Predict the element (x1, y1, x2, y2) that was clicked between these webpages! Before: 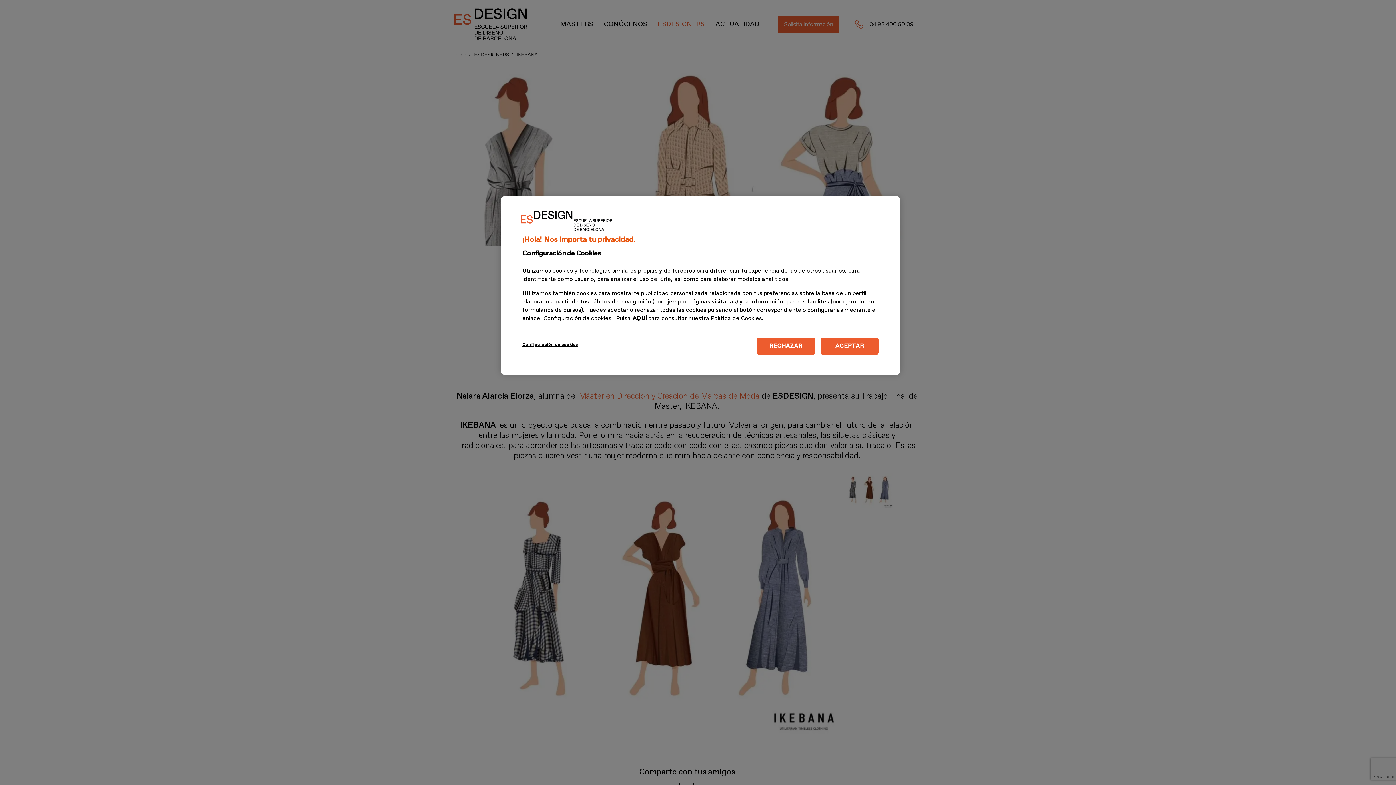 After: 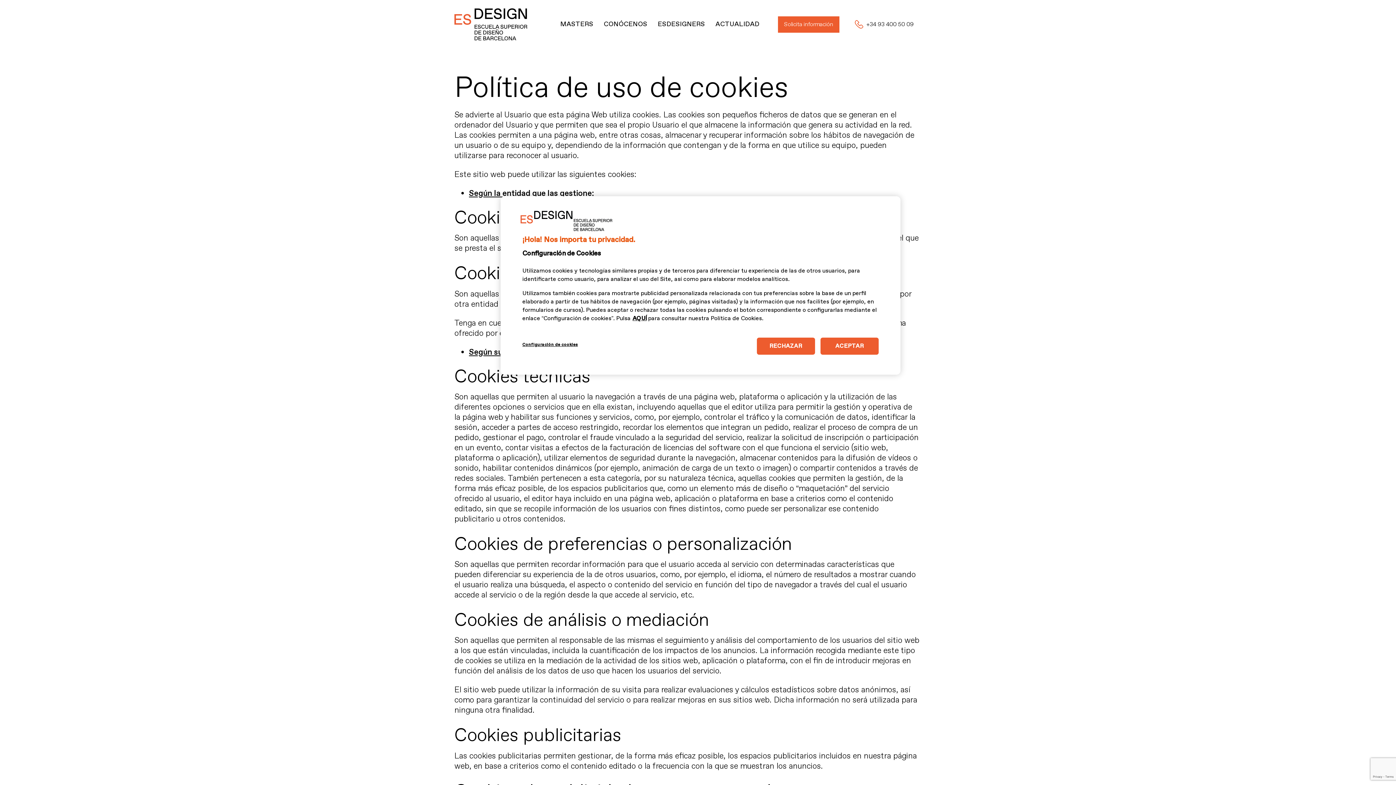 Action: label: AQUÍ bbox: (632, 314, 646, 322)